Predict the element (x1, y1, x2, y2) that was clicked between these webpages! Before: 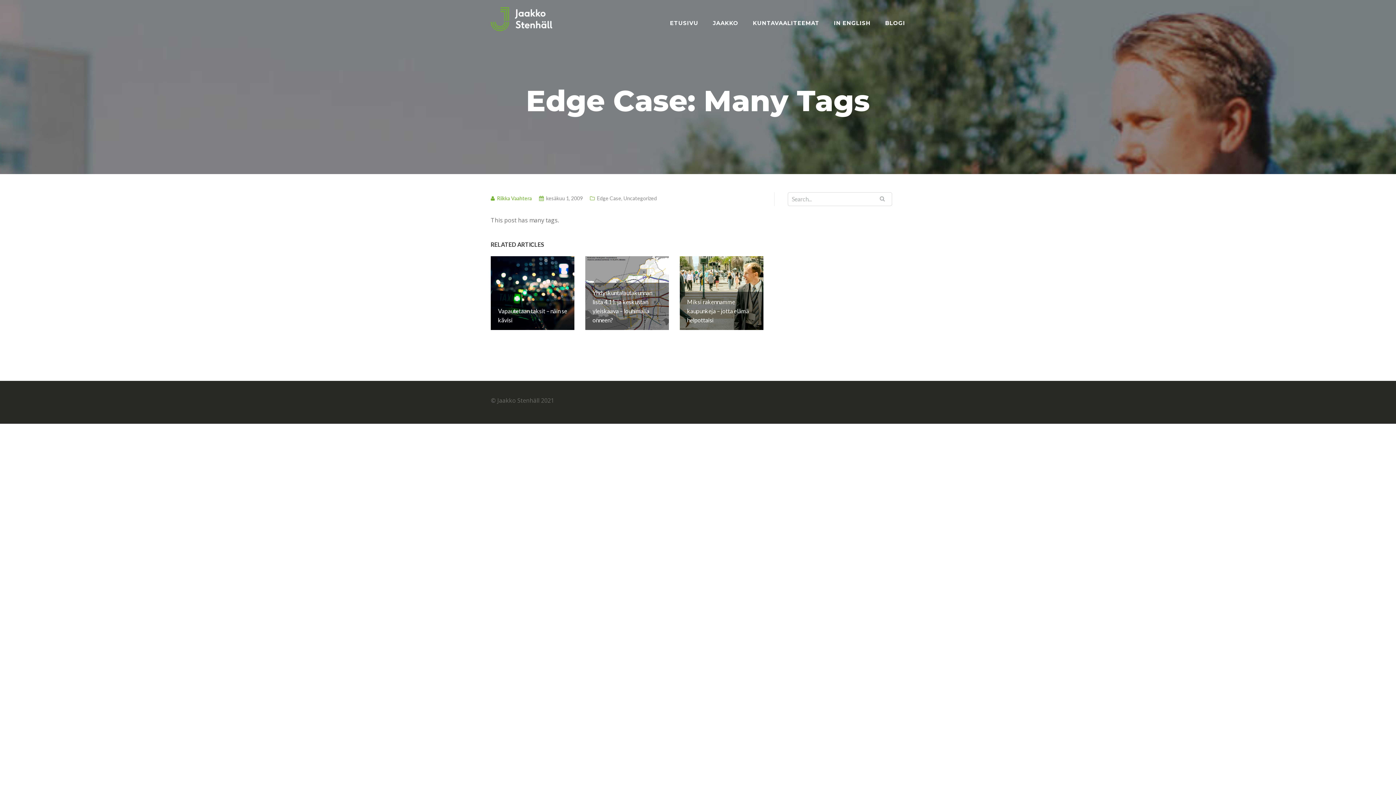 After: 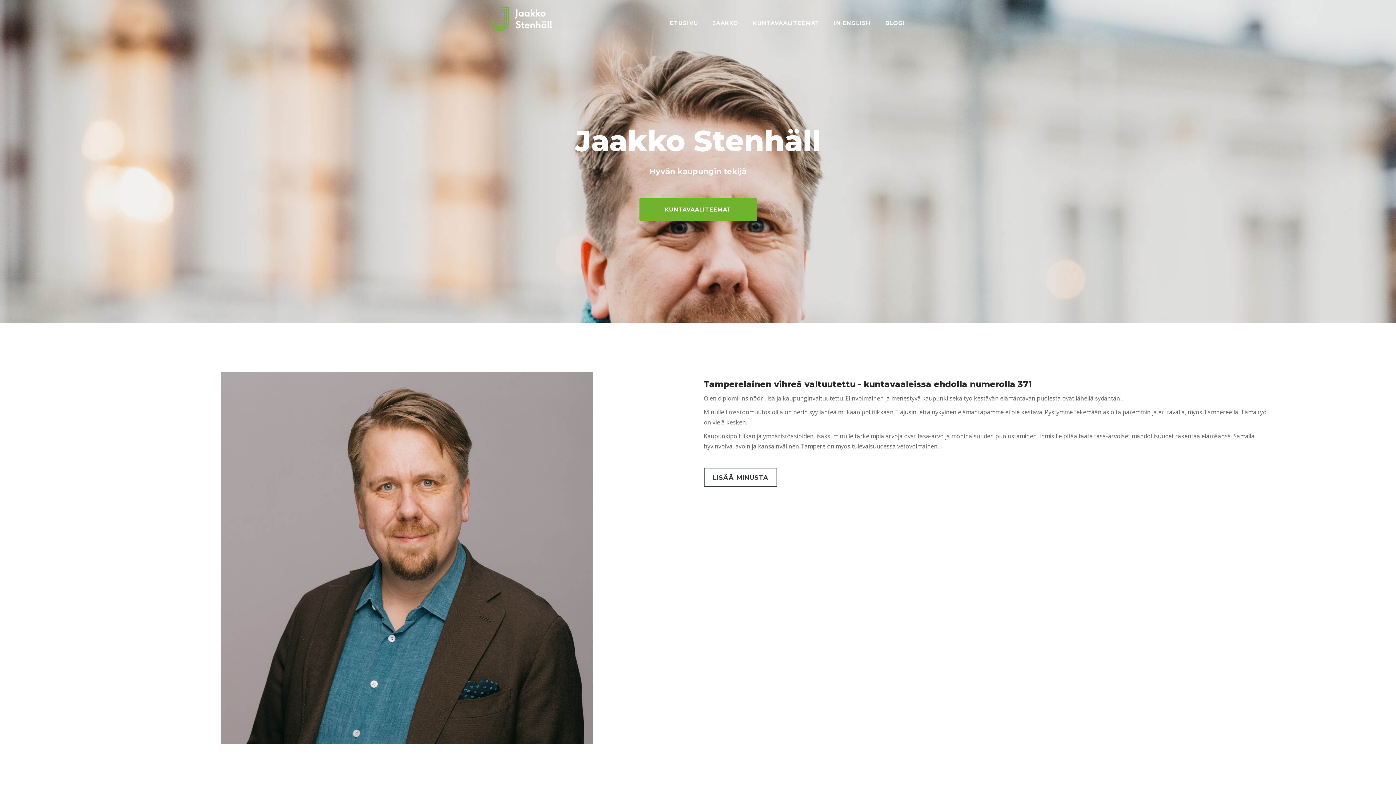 Action: bbox: (490, 15, 552, 21)